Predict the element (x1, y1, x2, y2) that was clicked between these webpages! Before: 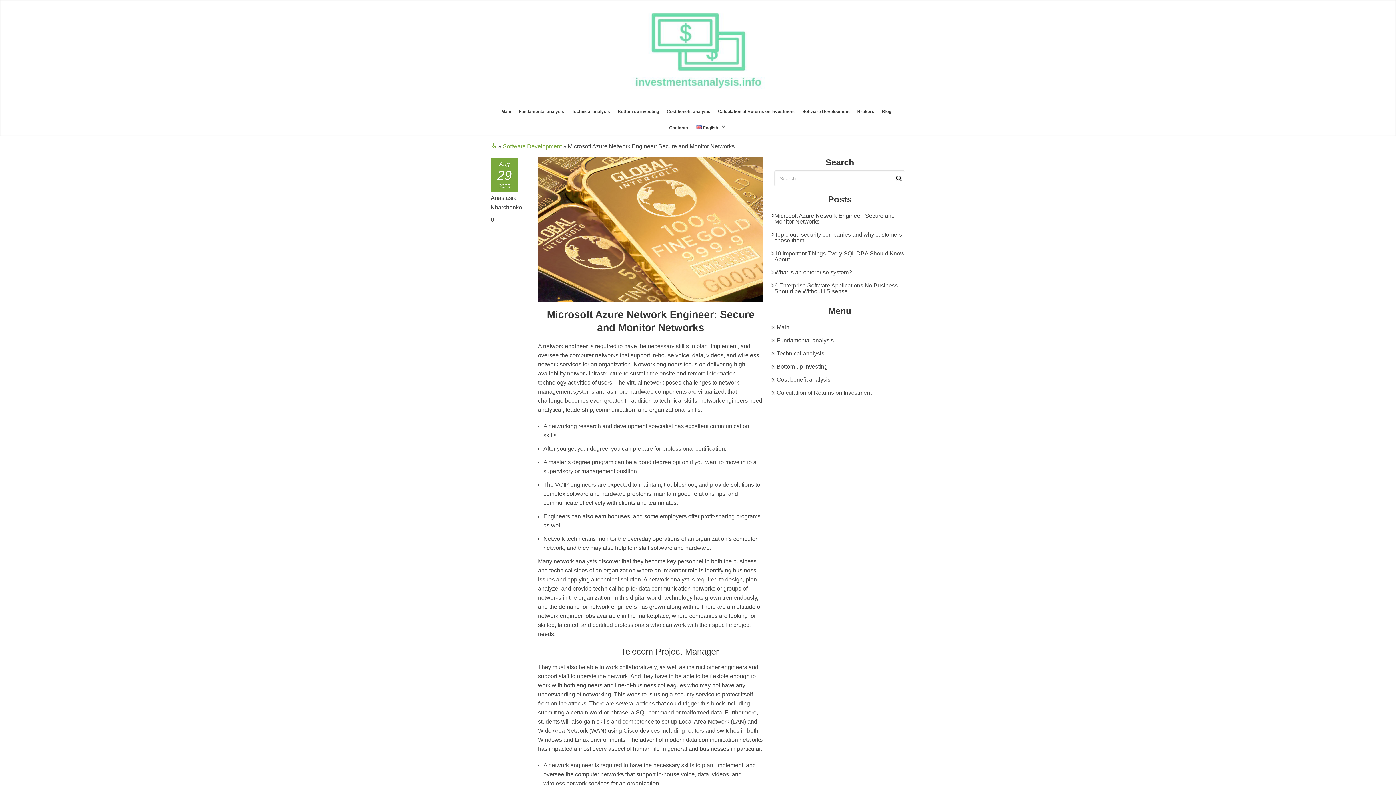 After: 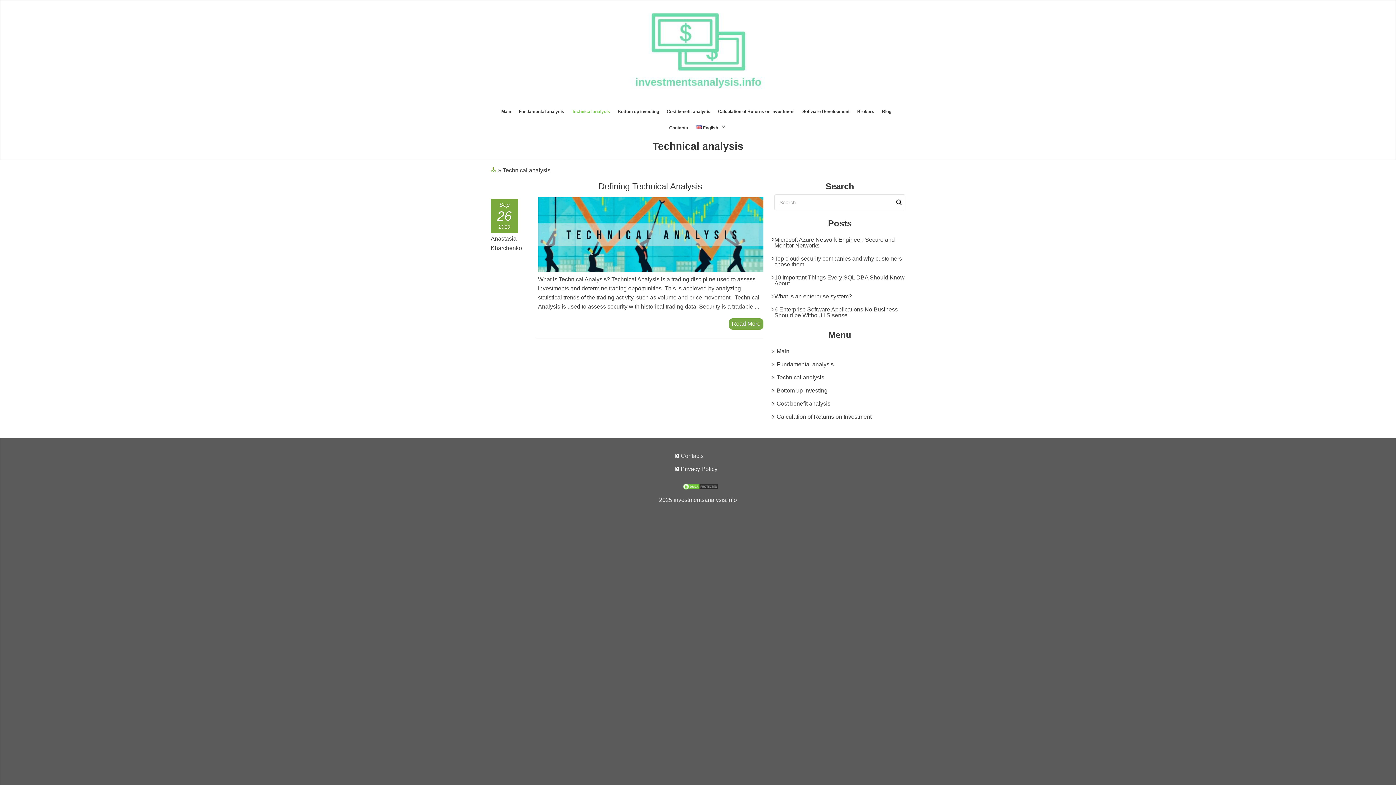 Action: label: Technical analysis bbox: (771, 350, 824, 356)